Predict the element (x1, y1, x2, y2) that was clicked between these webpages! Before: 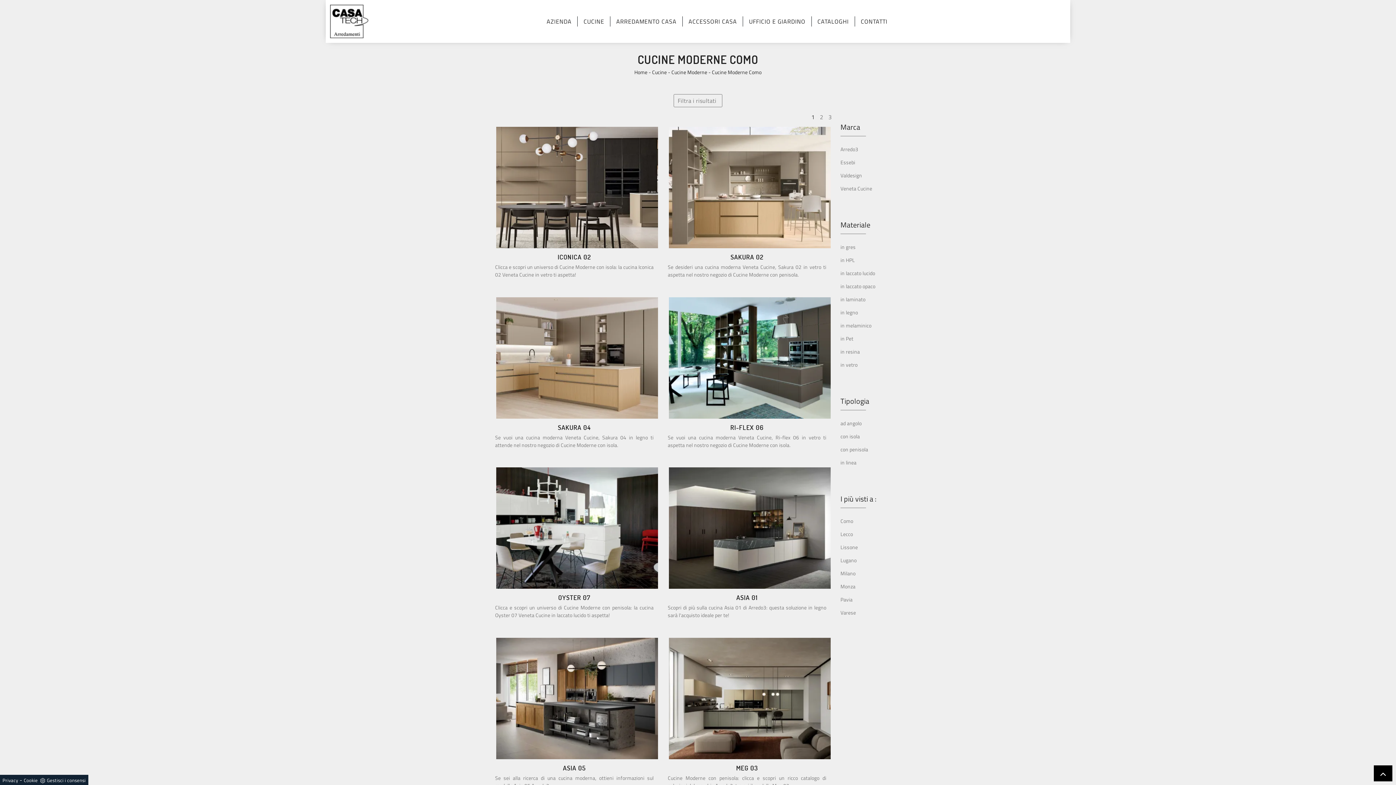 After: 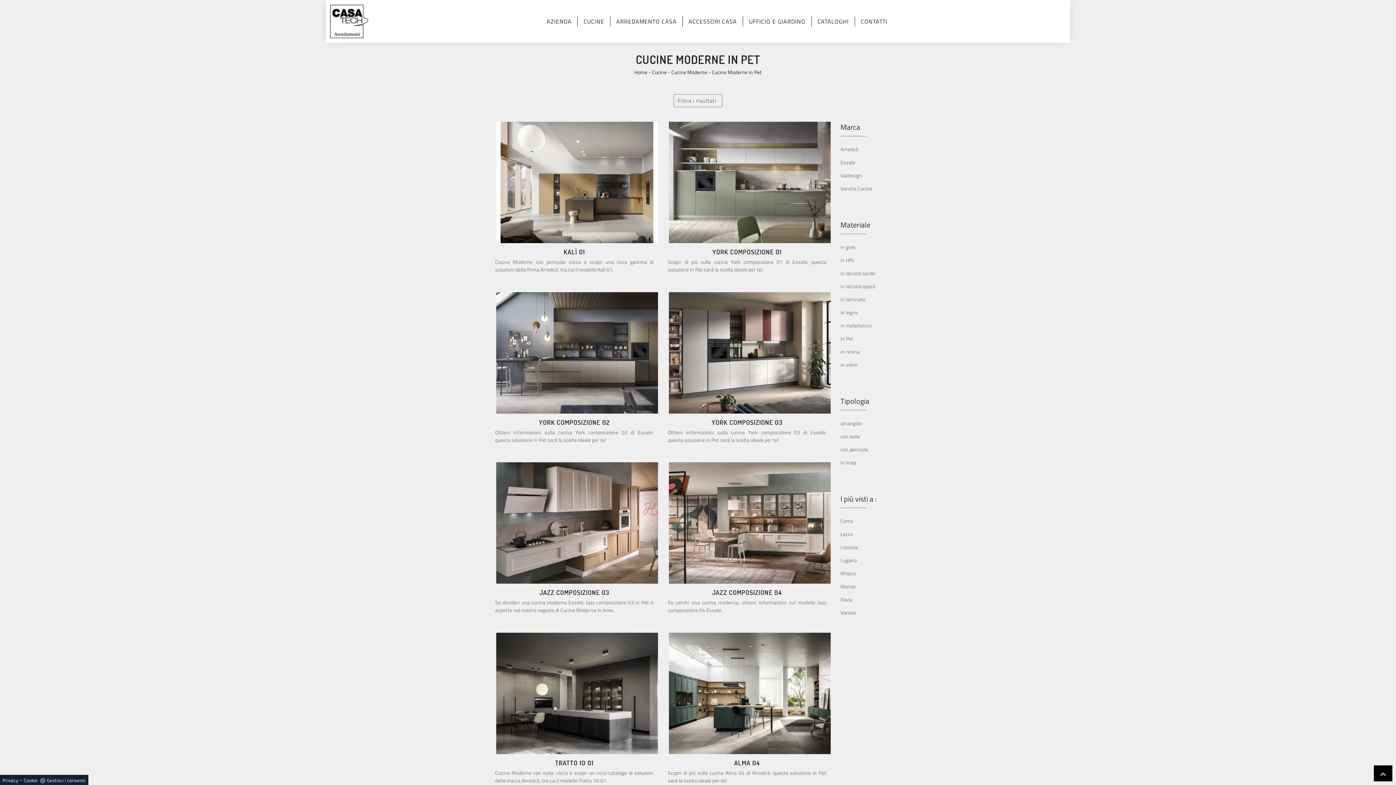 Action: label: in Pet bbox: (840, 334, 853, 342)